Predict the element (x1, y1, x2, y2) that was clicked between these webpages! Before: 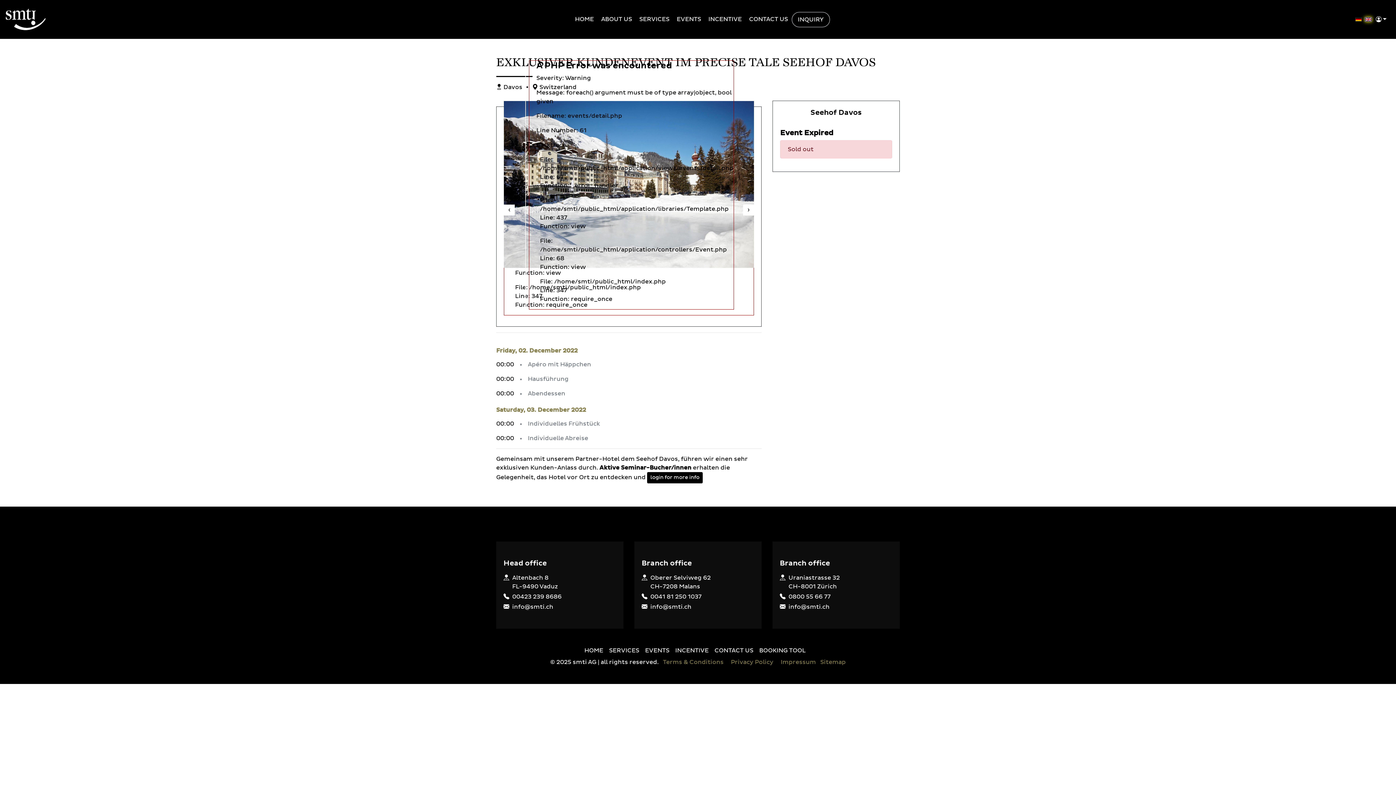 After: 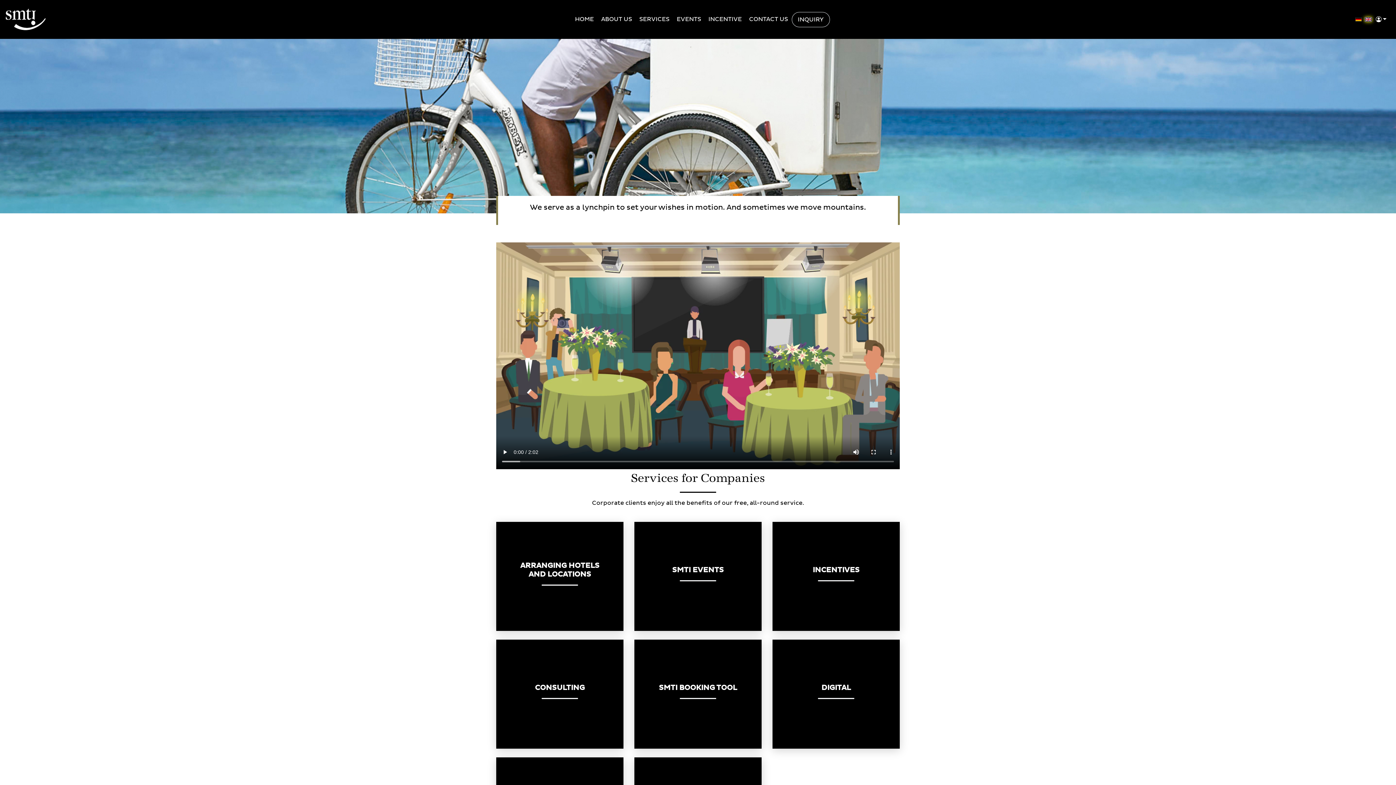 Action: bbox: (609, 646, 639, 655) label: SERVICES